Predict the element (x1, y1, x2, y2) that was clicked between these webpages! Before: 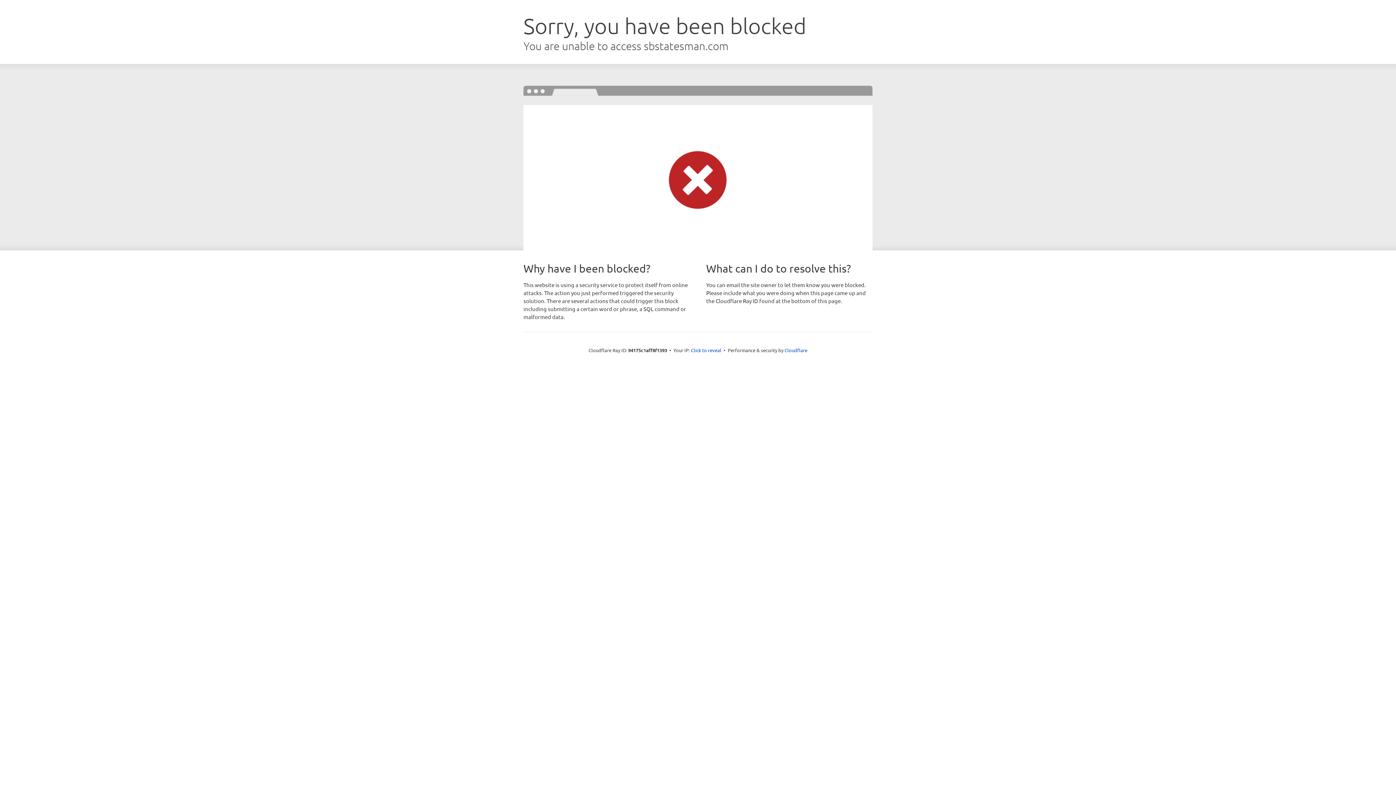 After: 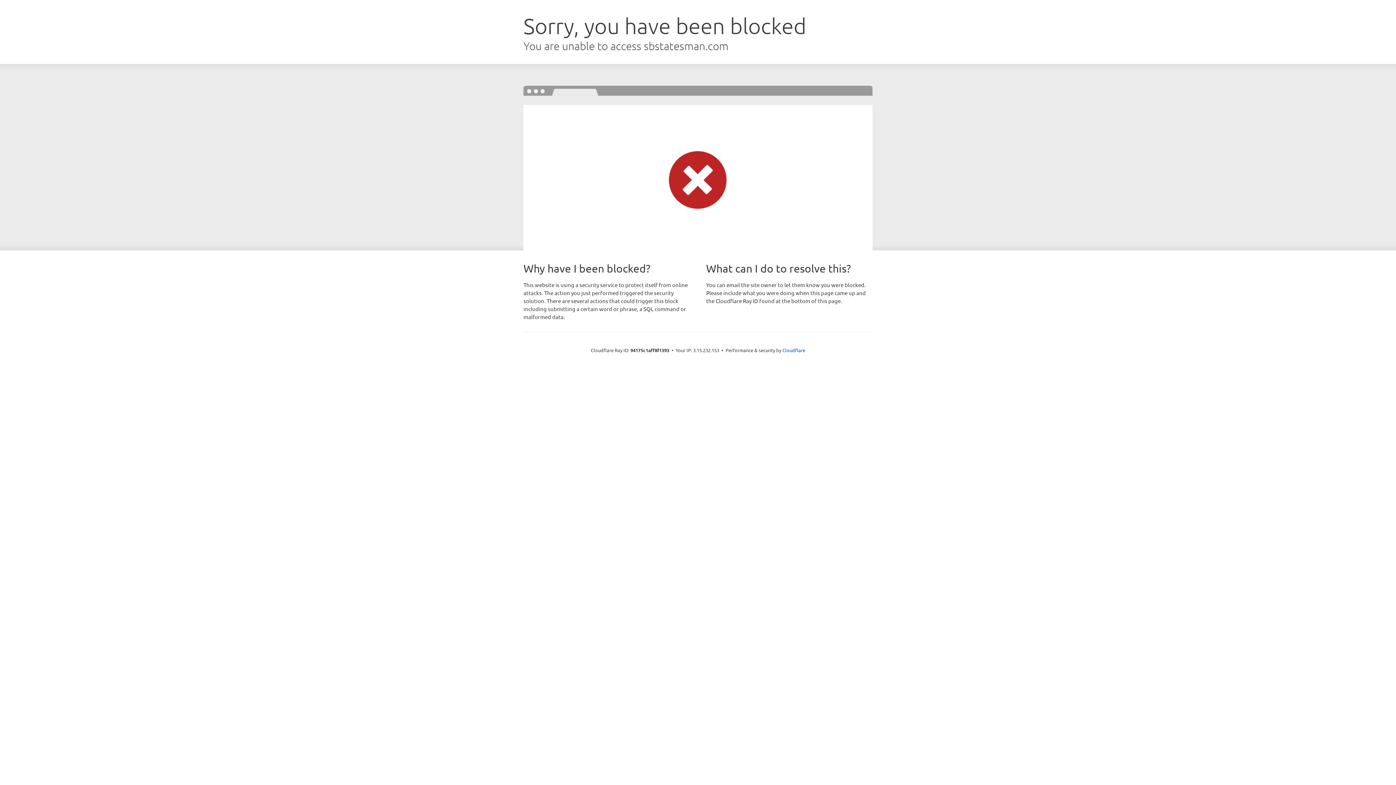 Action: bbox: (691, 346, 721, 353) label: Click to reveal